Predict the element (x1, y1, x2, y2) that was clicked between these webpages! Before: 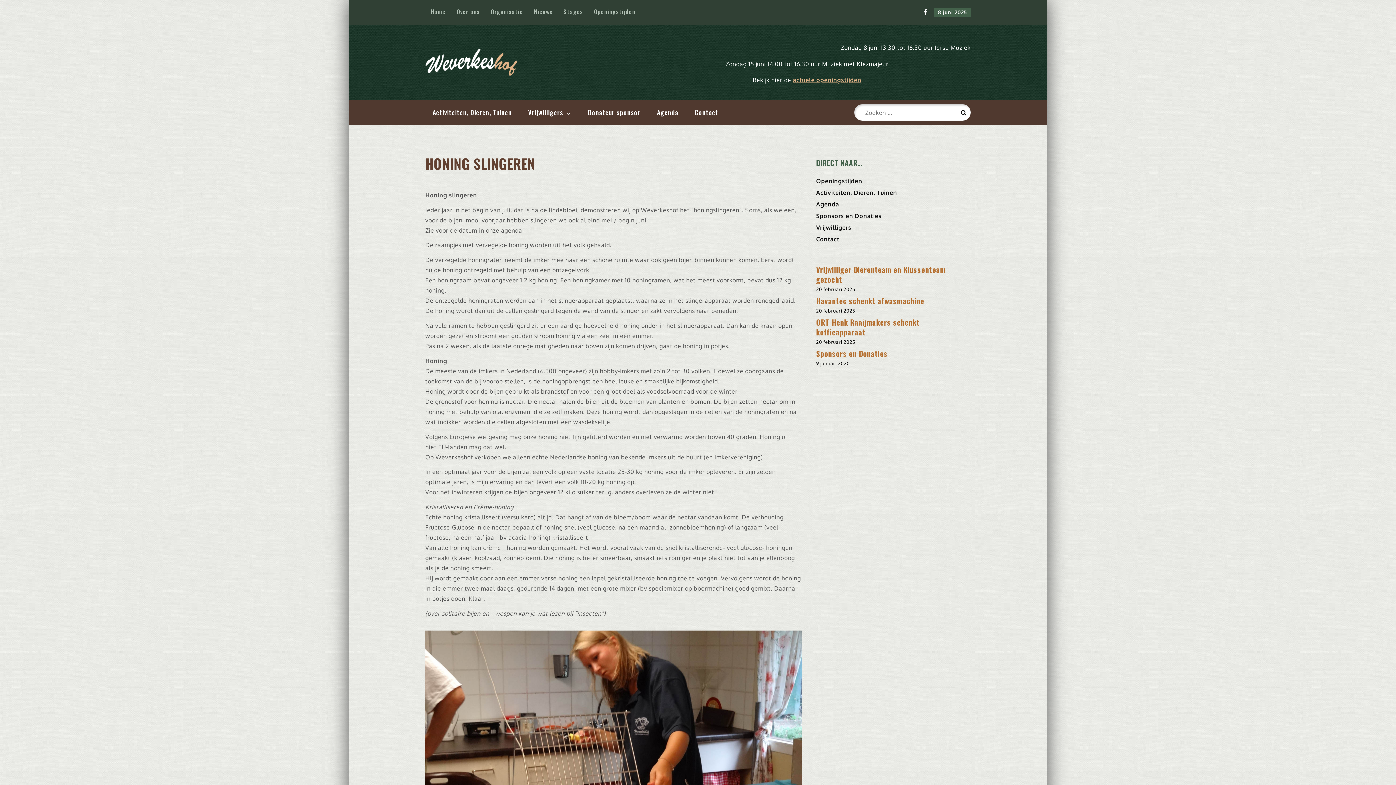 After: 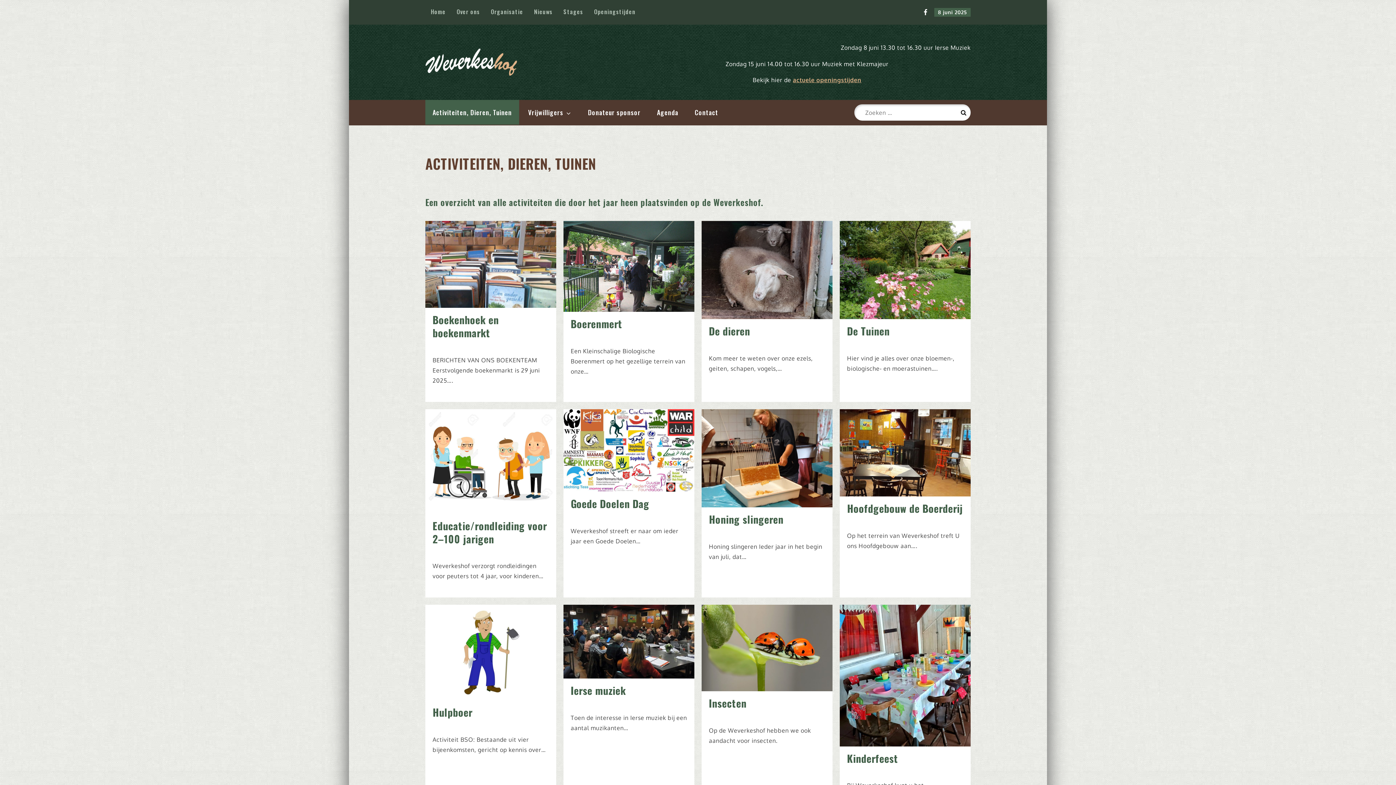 Action: label: Activiteiten, Dieren, Tuinen bbox: (816, 189, 897, 196)